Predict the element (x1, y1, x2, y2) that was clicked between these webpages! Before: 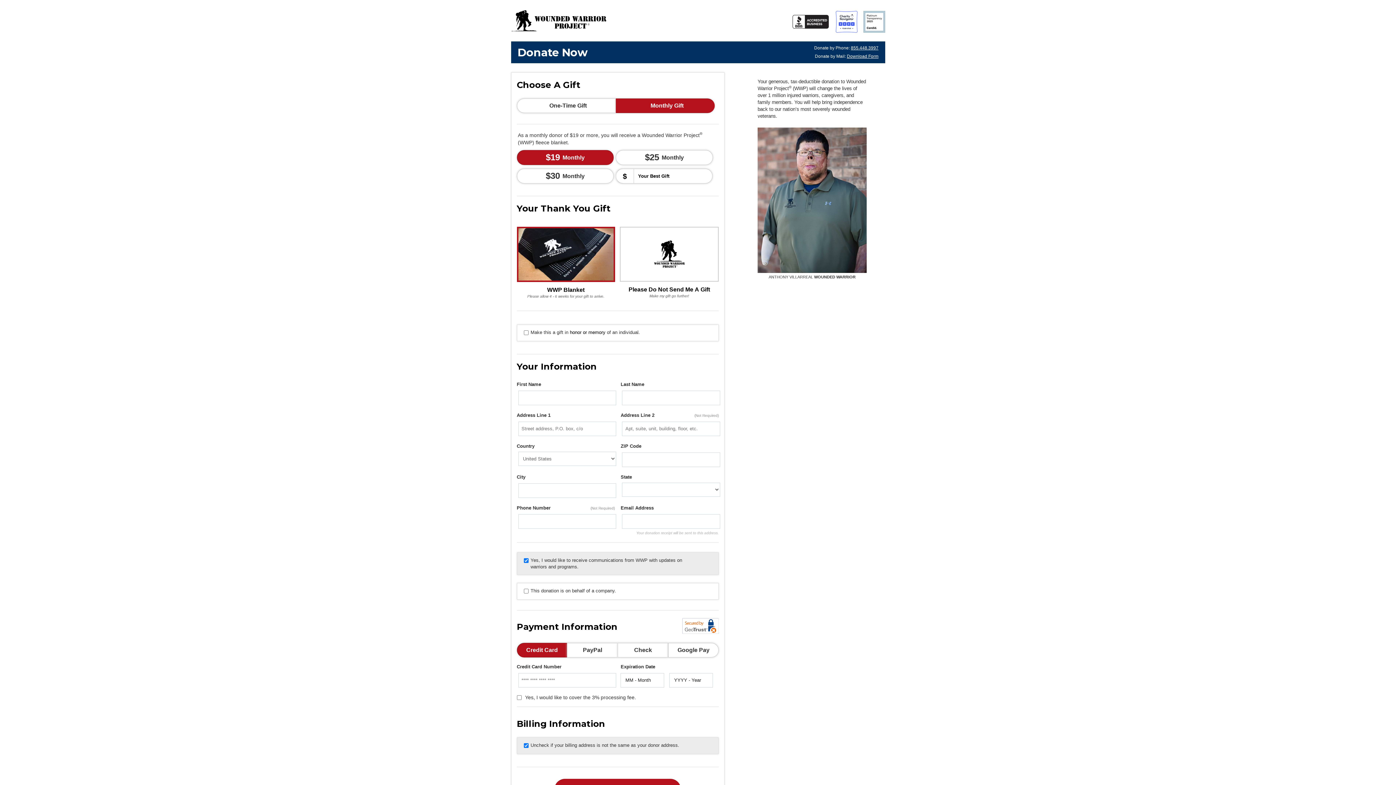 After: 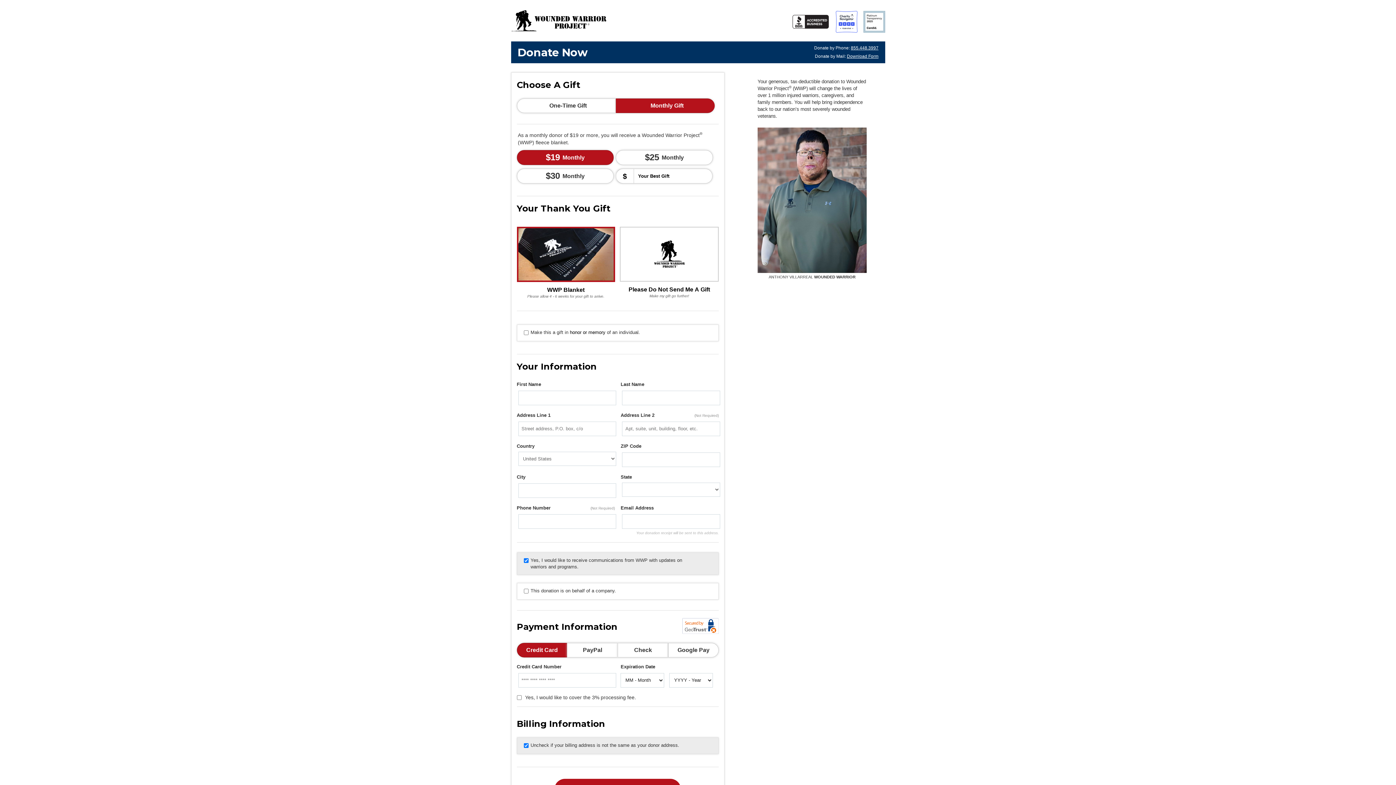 Action: bbox: (511, 17, 606, 23)